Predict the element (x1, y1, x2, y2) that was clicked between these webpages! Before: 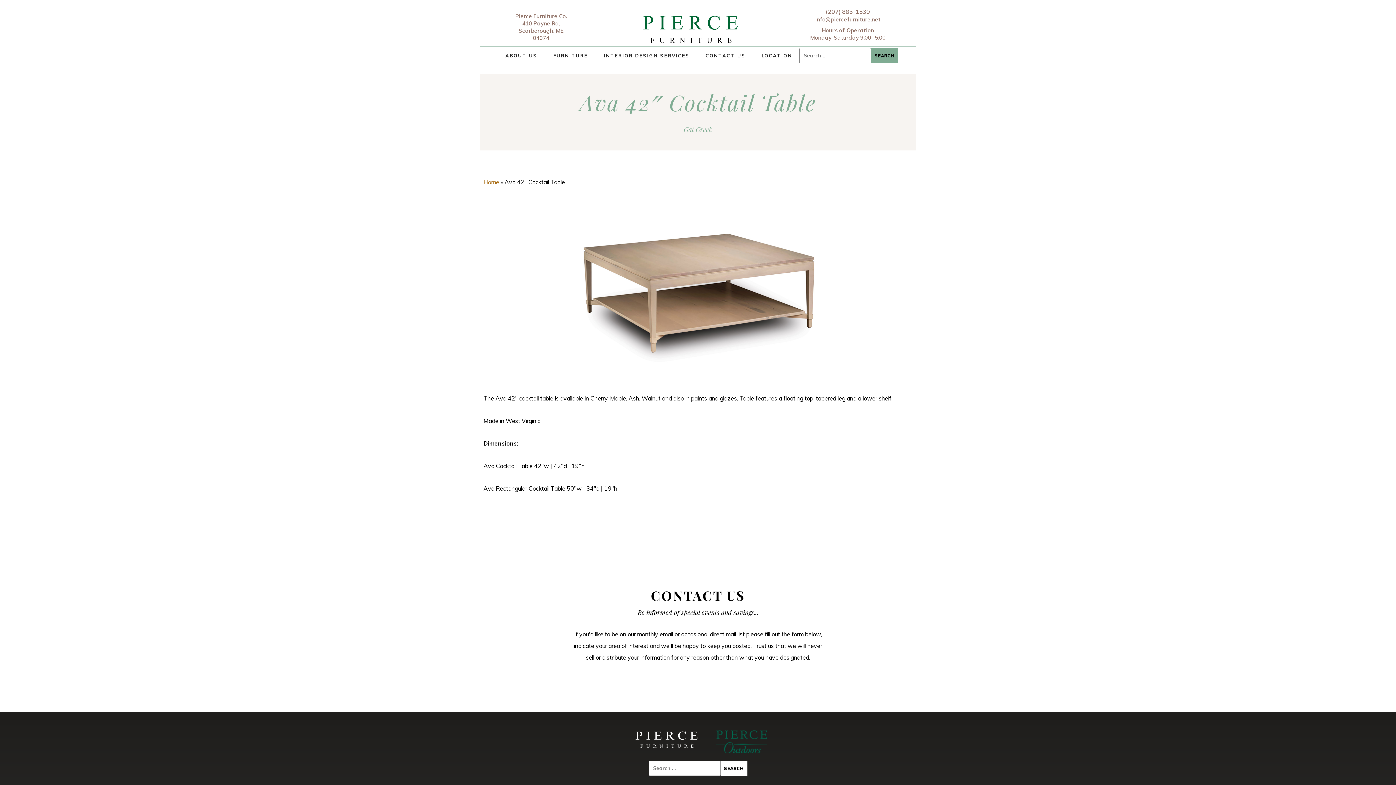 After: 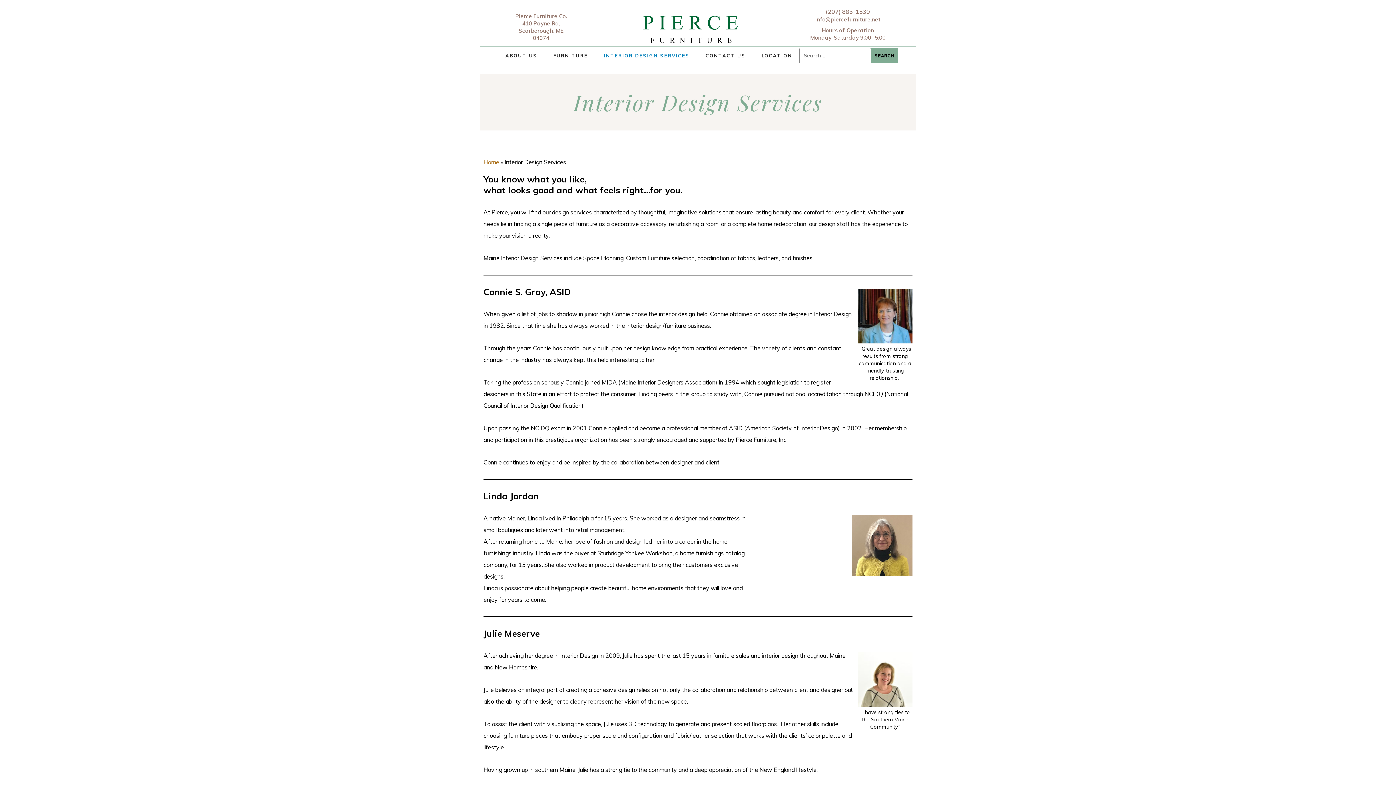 Action: label: INTERIOR DESIGN SERVICES bbox: (596, 46, 697, 65)